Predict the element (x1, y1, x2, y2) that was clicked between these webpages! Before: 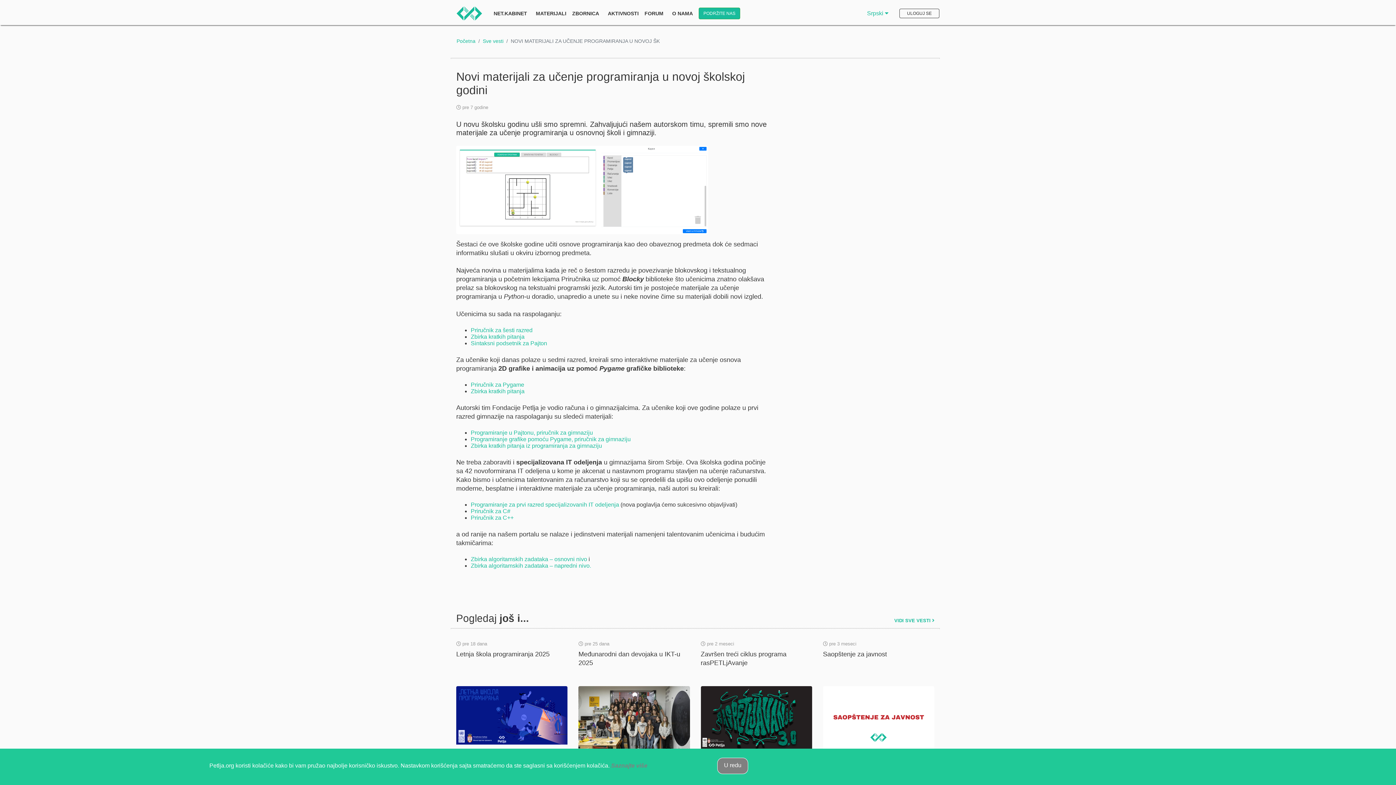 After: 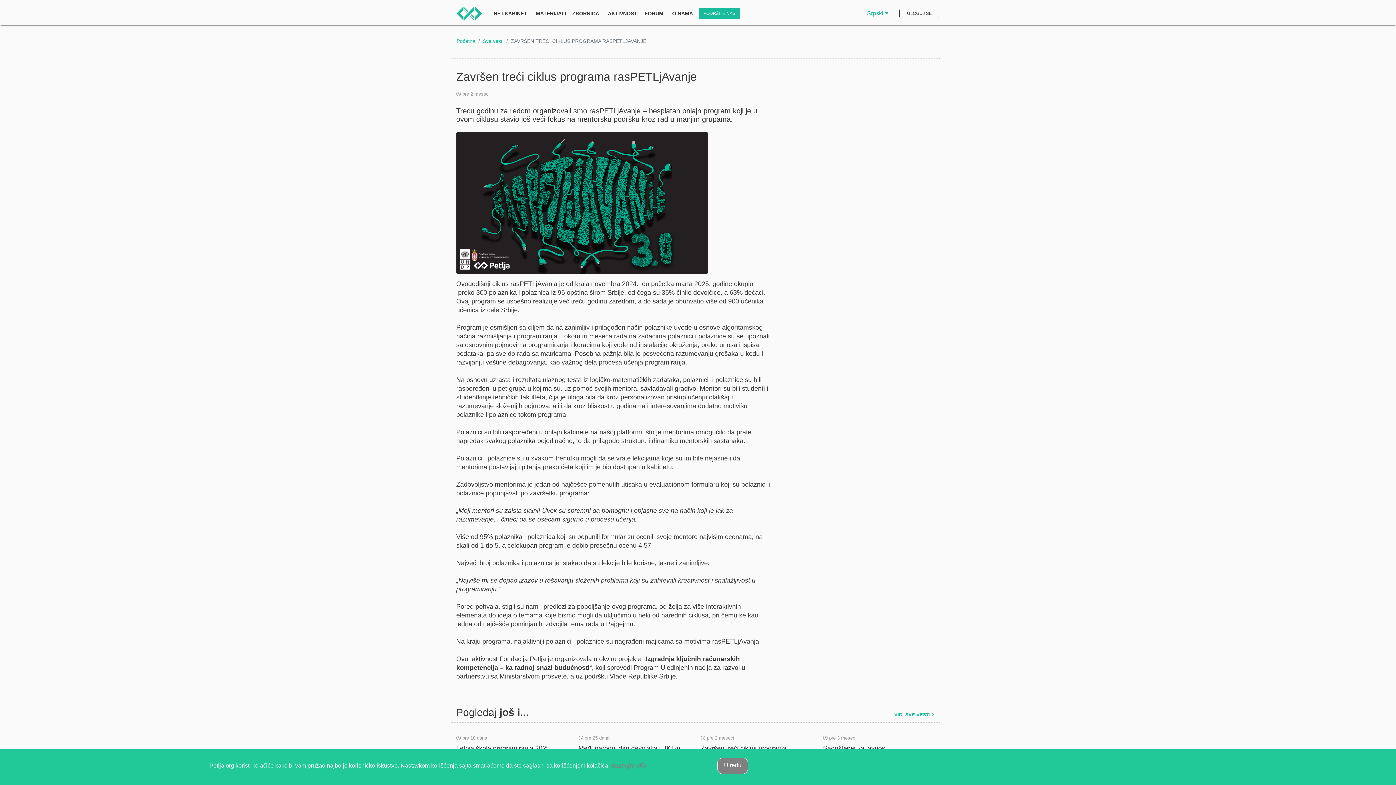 Action: bbox: (700, 640, 812, 798) label:  pre 2 meseci
Završen treći ciklus programa rasPETLjAvanje

Treću godinu za redom organizovali smo rasPETLjAvanje – besplatan onlajn program koji je u ovom ciklusu stavio još veći fokus na mentorsku podršku kroz rad u manjim grupama.